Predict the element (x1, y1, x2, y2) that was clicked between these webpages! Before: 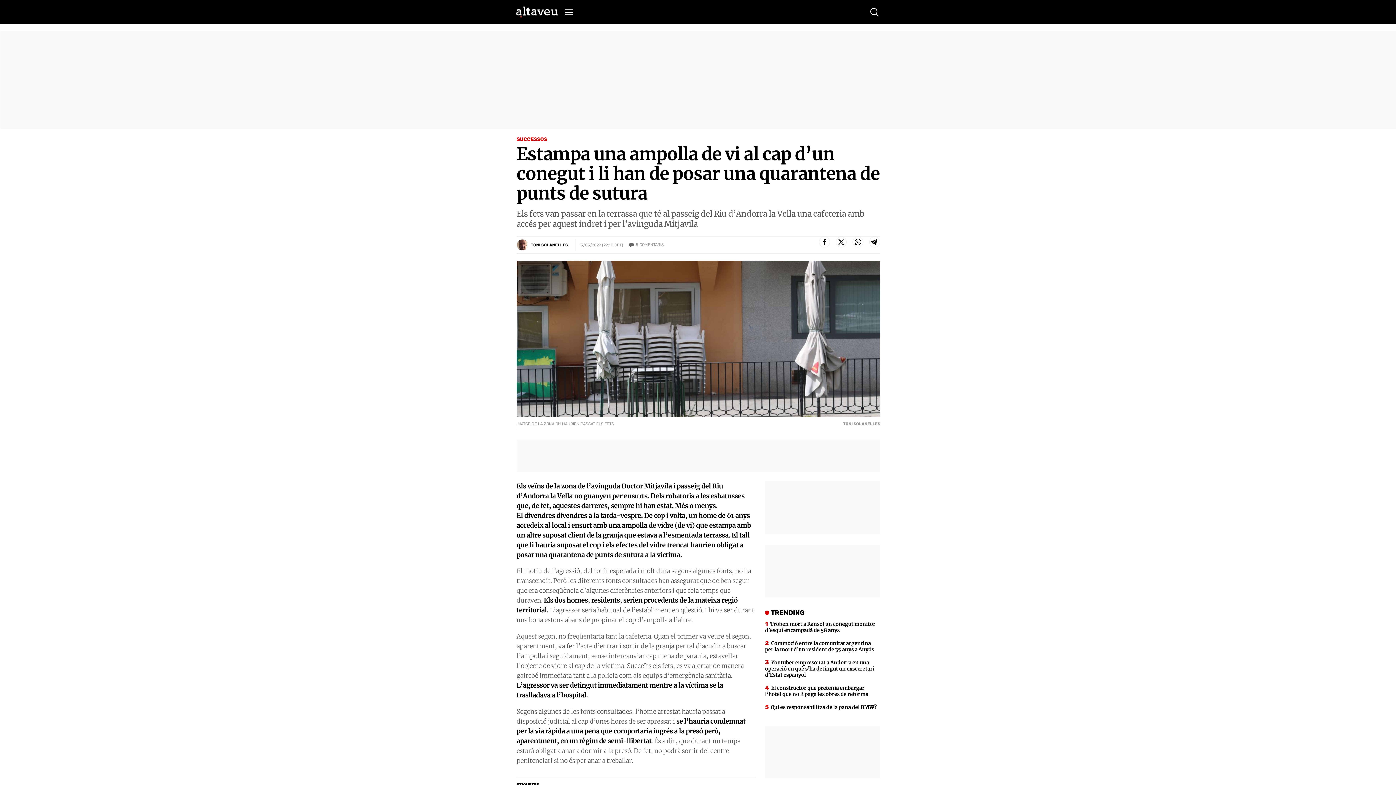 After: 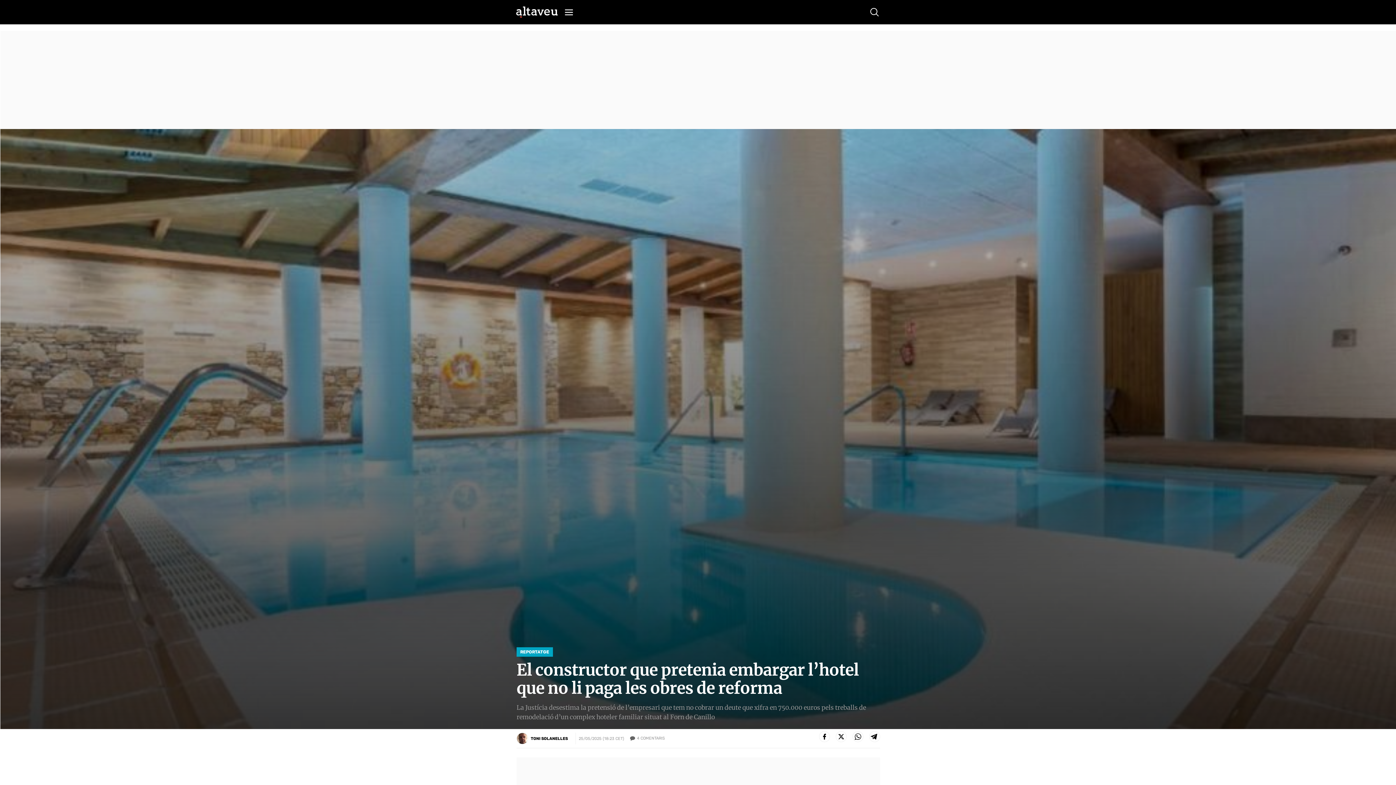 Action: bbox: (765, 685, 880, 697) label: El constructor que pretenia embargar l’hotel que no li paga les obres de reforma